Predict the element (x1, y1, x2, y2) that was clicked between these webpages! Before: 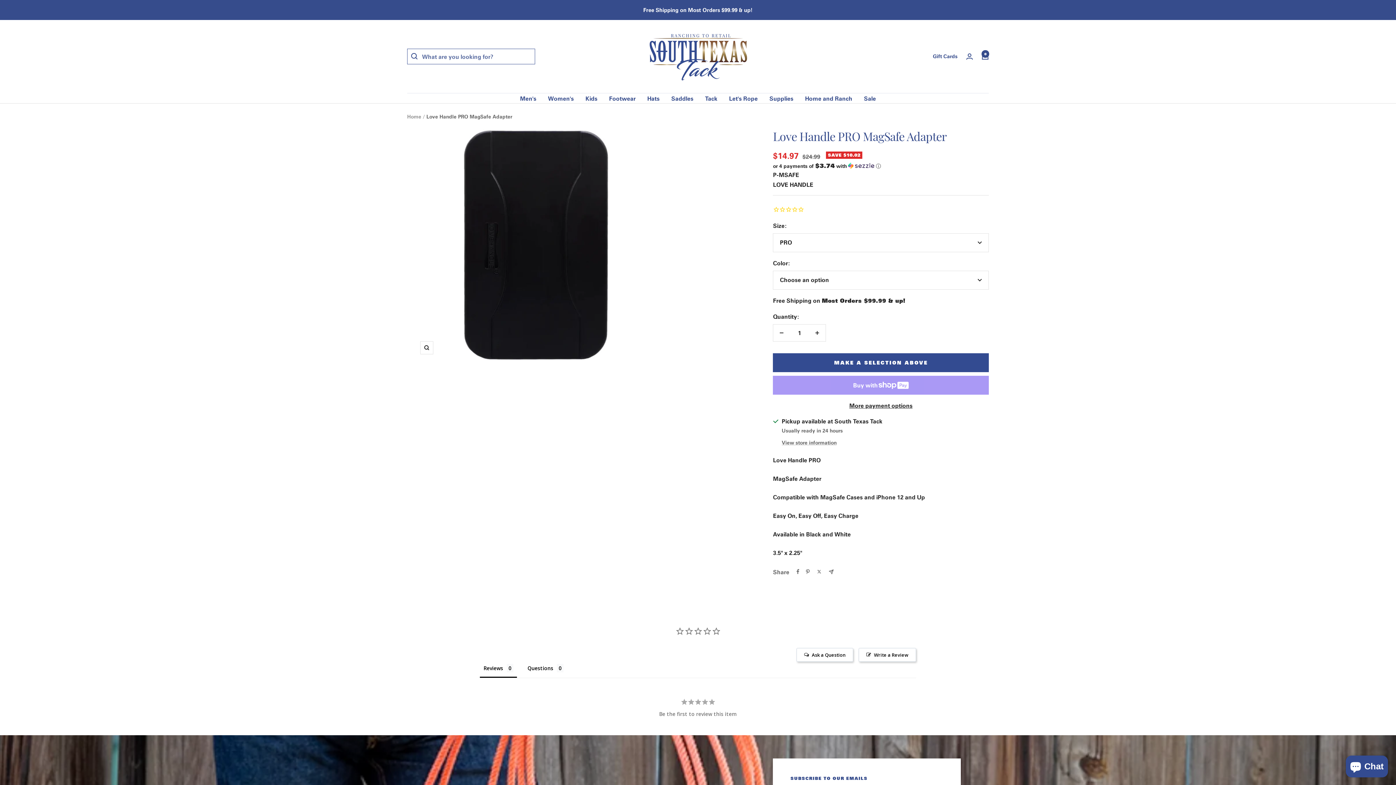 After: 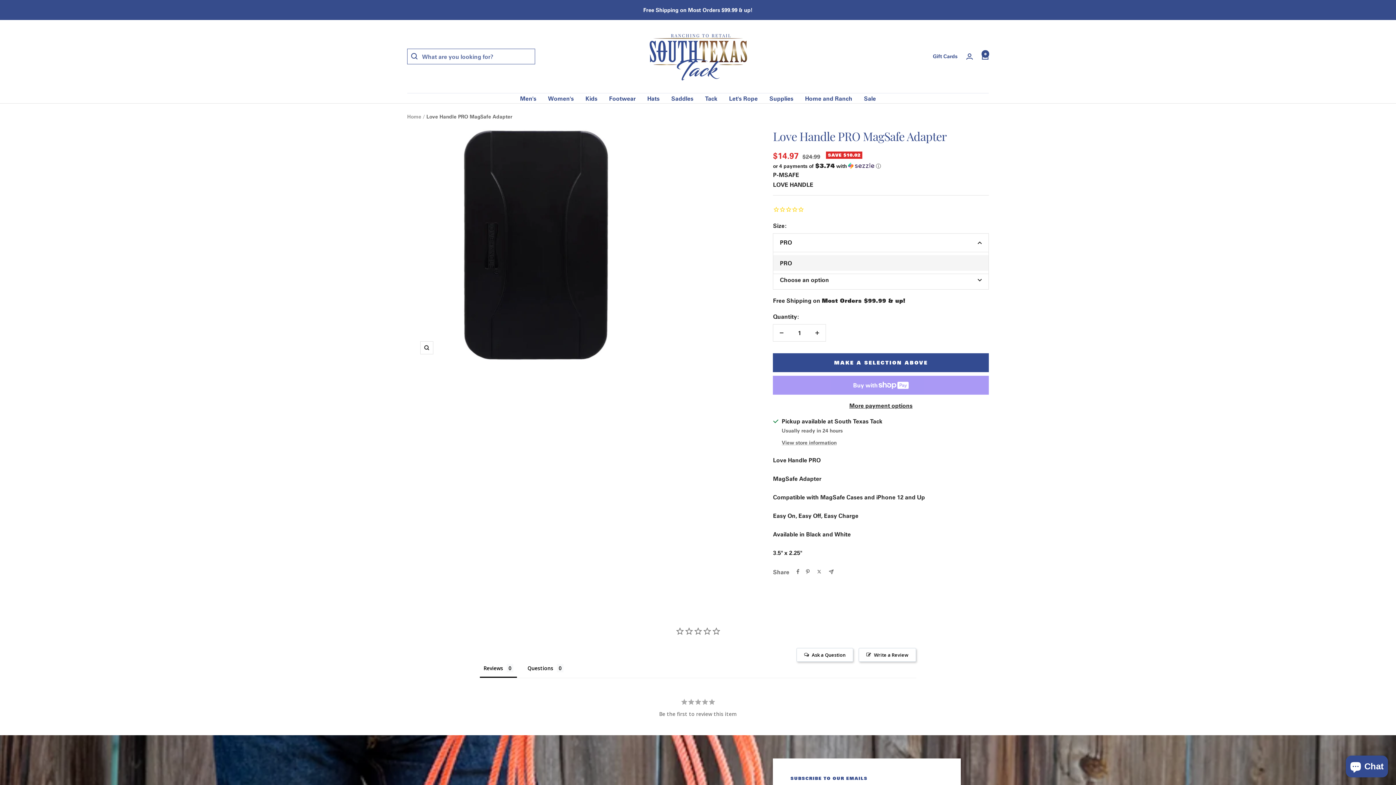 Action: label: PRO bbox: (773, 233, 989, 252)